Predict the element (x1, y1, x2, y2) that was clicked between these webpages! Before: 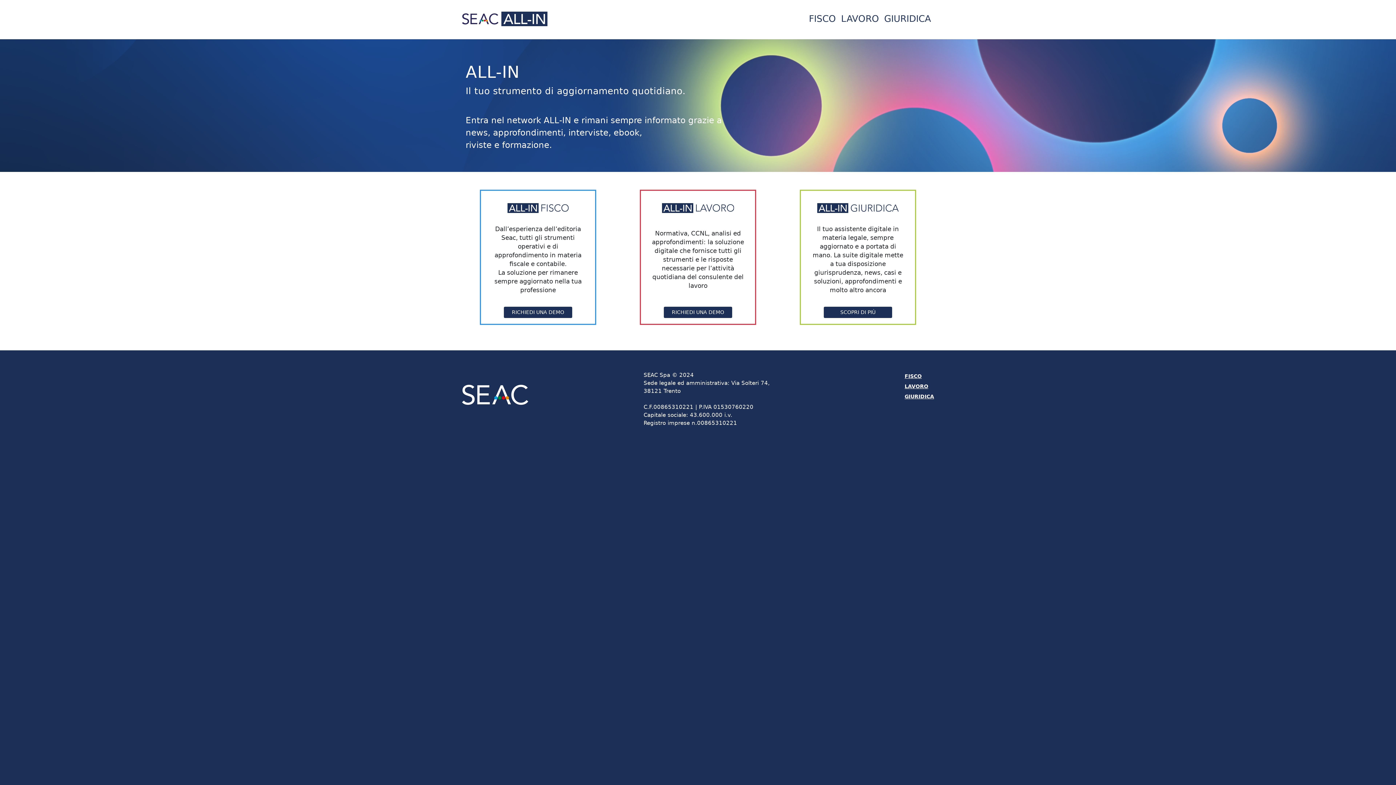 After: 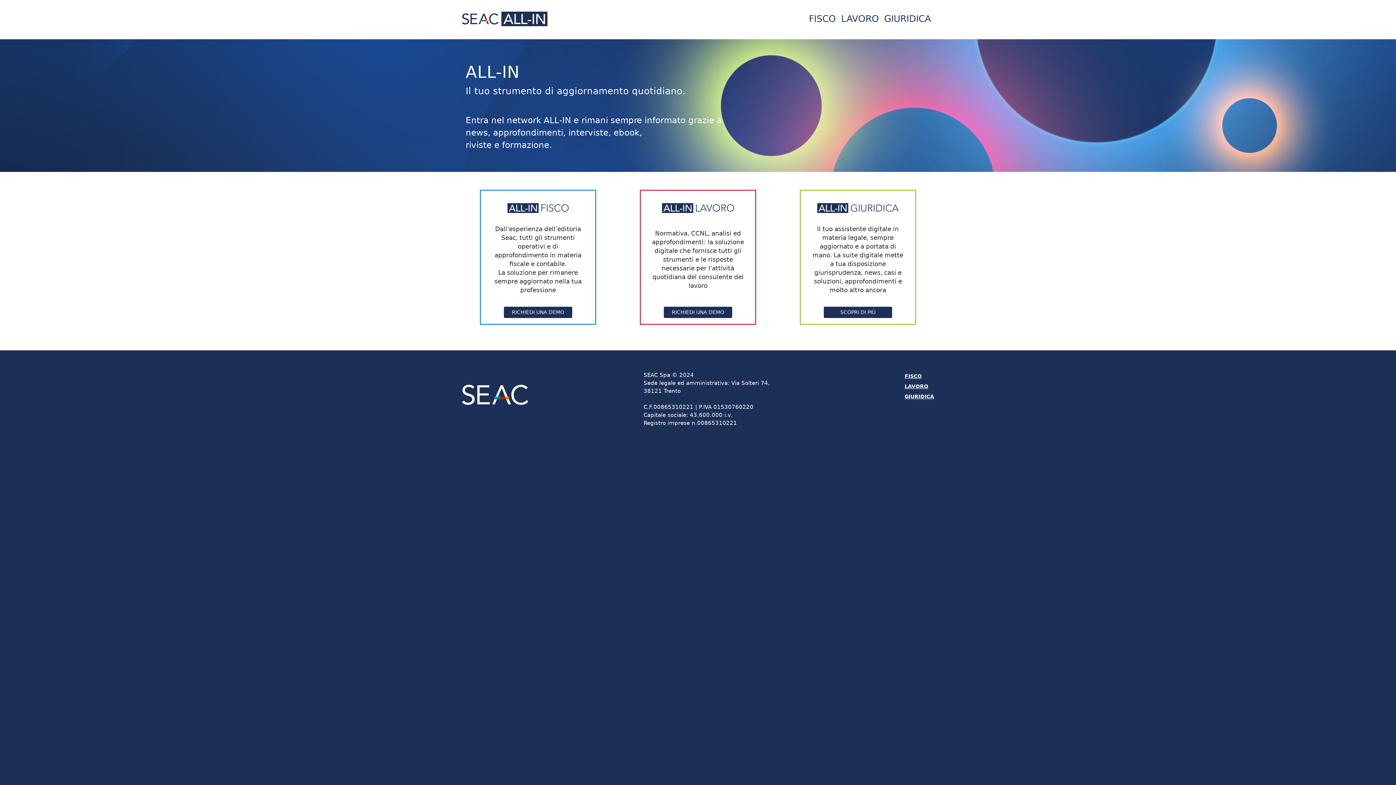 Action: bbox: (504, 307, 572, 318) label: RICHIEDI UNA DEMO